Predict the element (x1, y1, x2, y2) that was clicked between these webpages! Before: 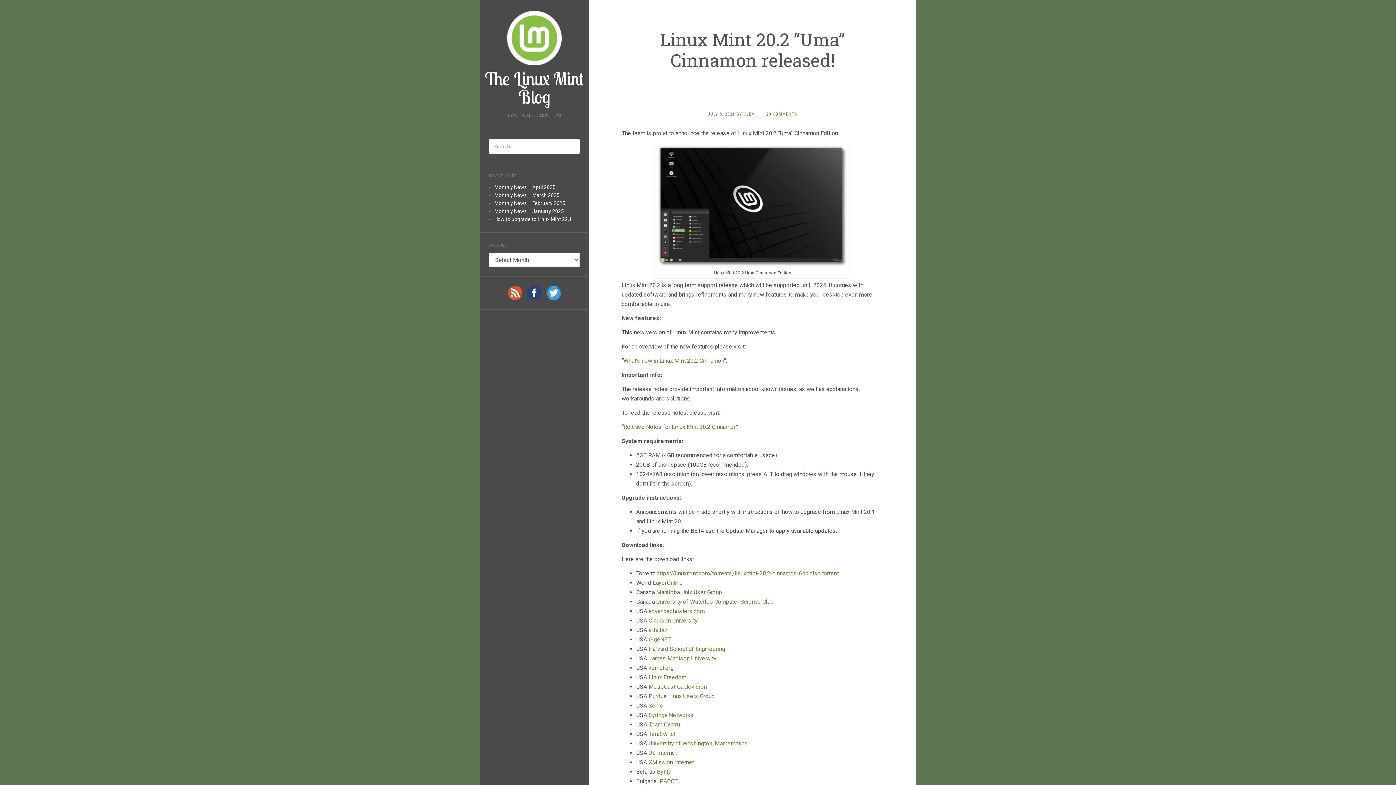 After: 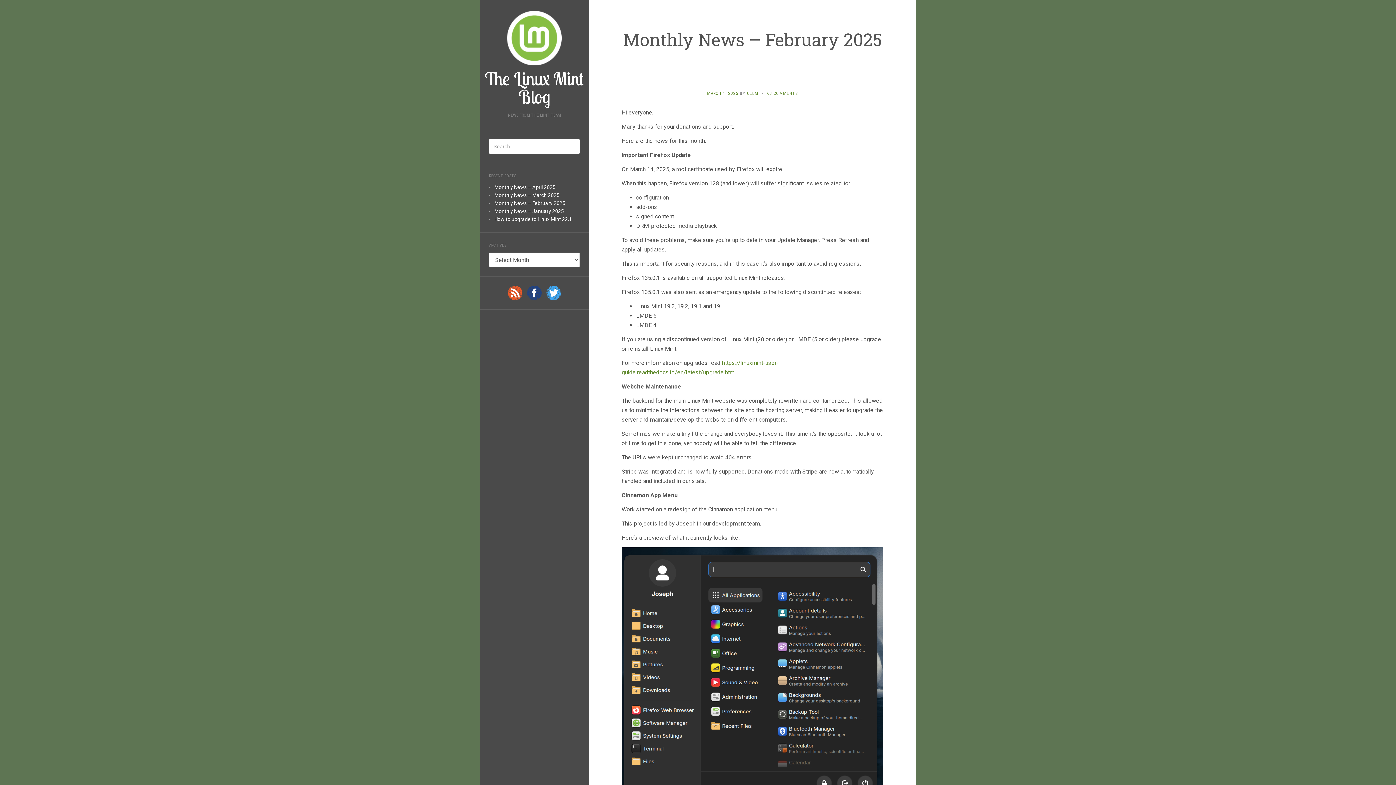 Action: bbox: (494, 200, 565, 206) label: Monthly News – February 2025